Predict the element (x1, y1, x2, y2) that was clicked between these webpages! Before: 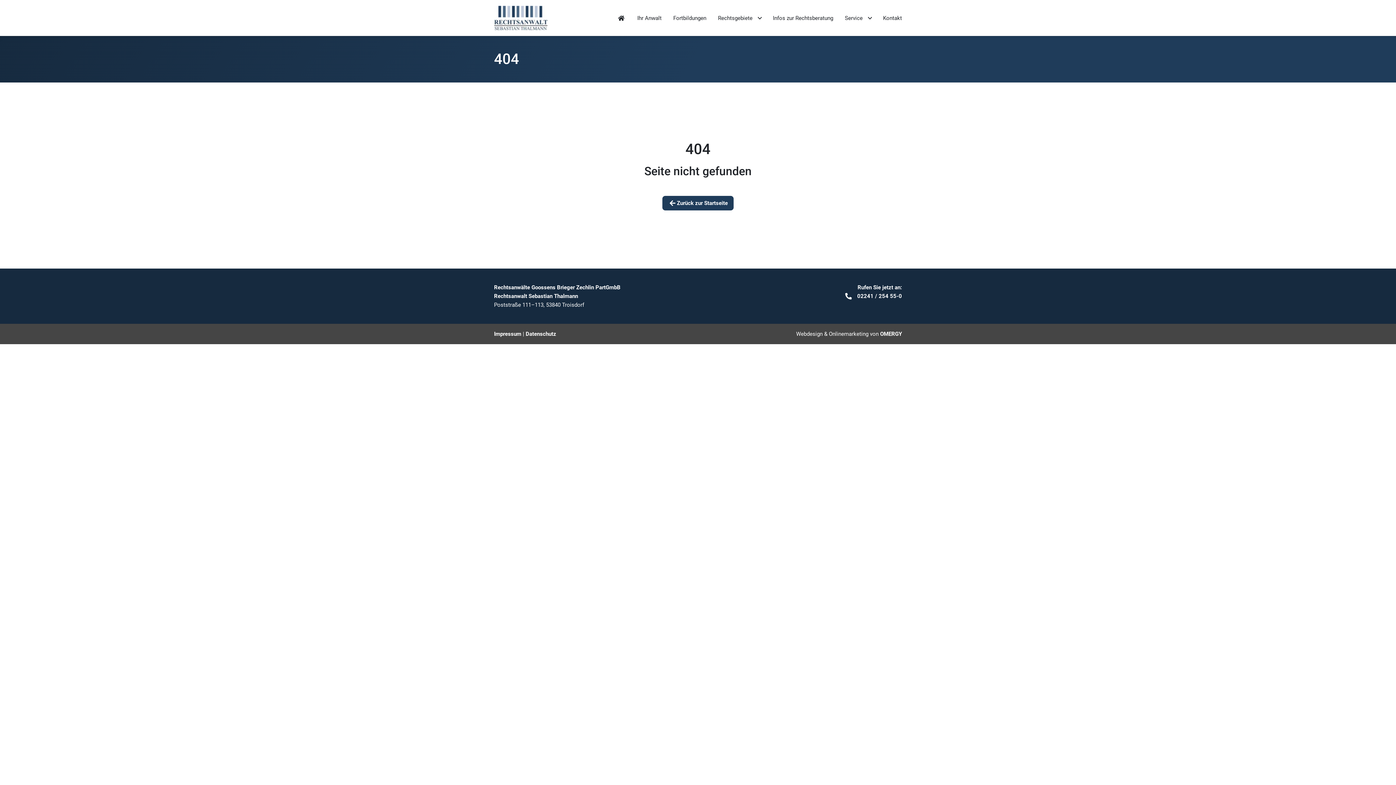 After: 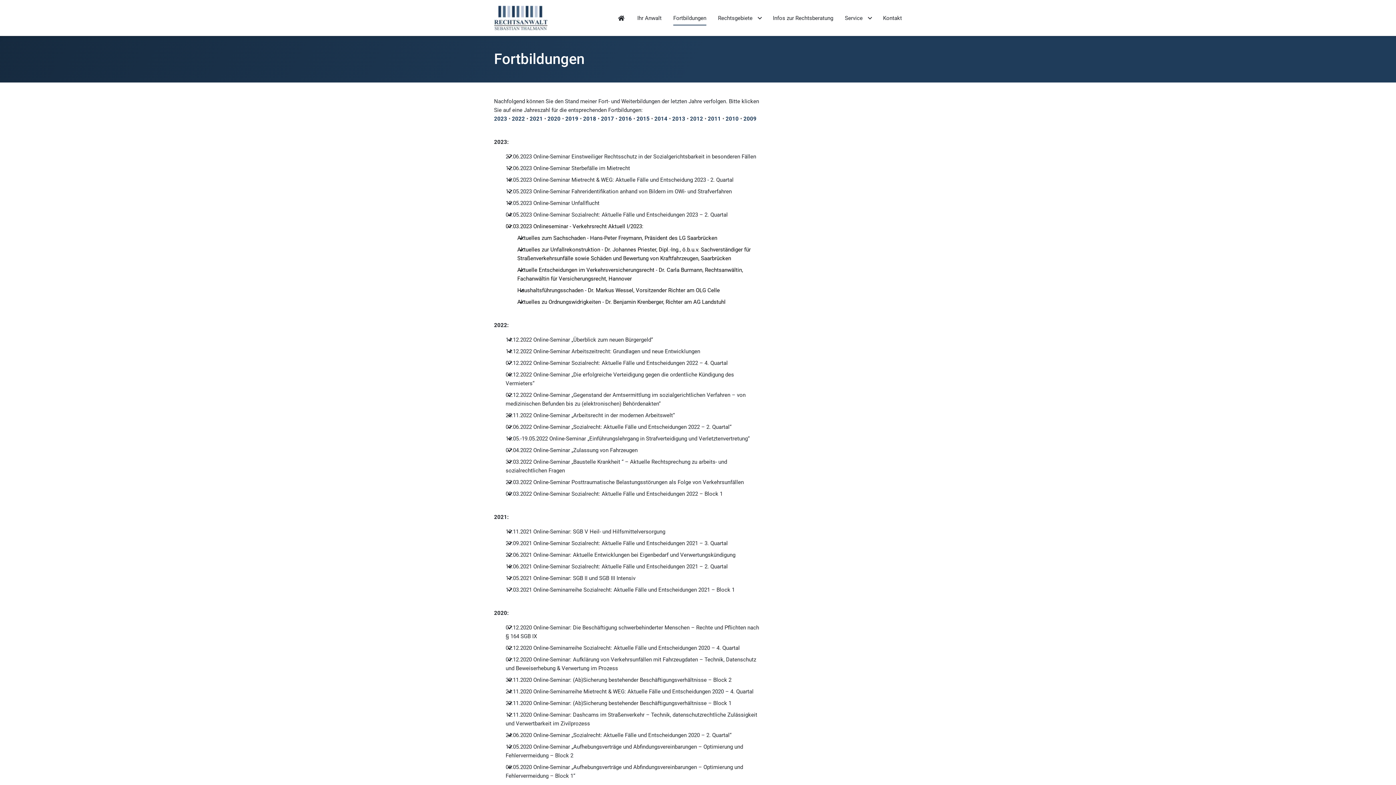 Action: bbox: (667, 7, 712, 28) label: Fortbildungen